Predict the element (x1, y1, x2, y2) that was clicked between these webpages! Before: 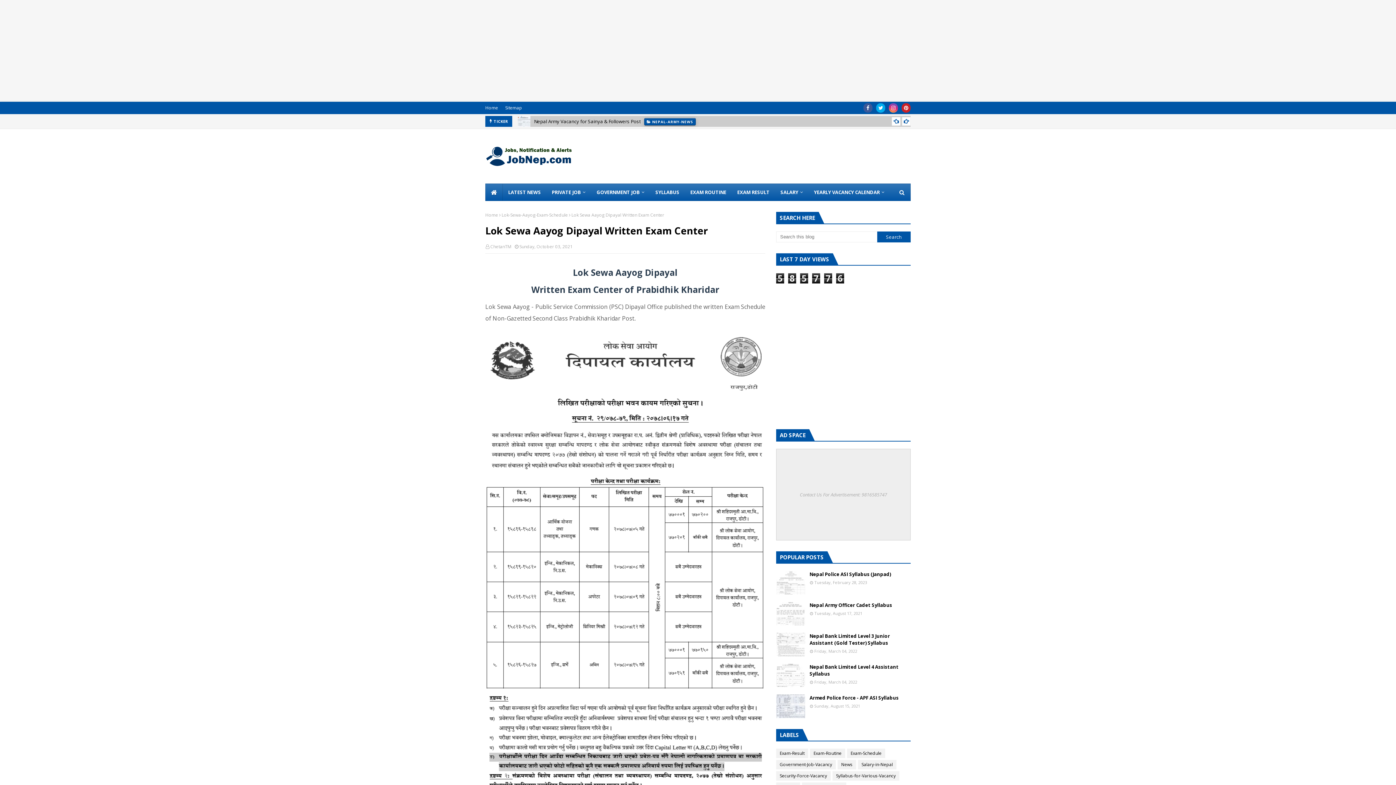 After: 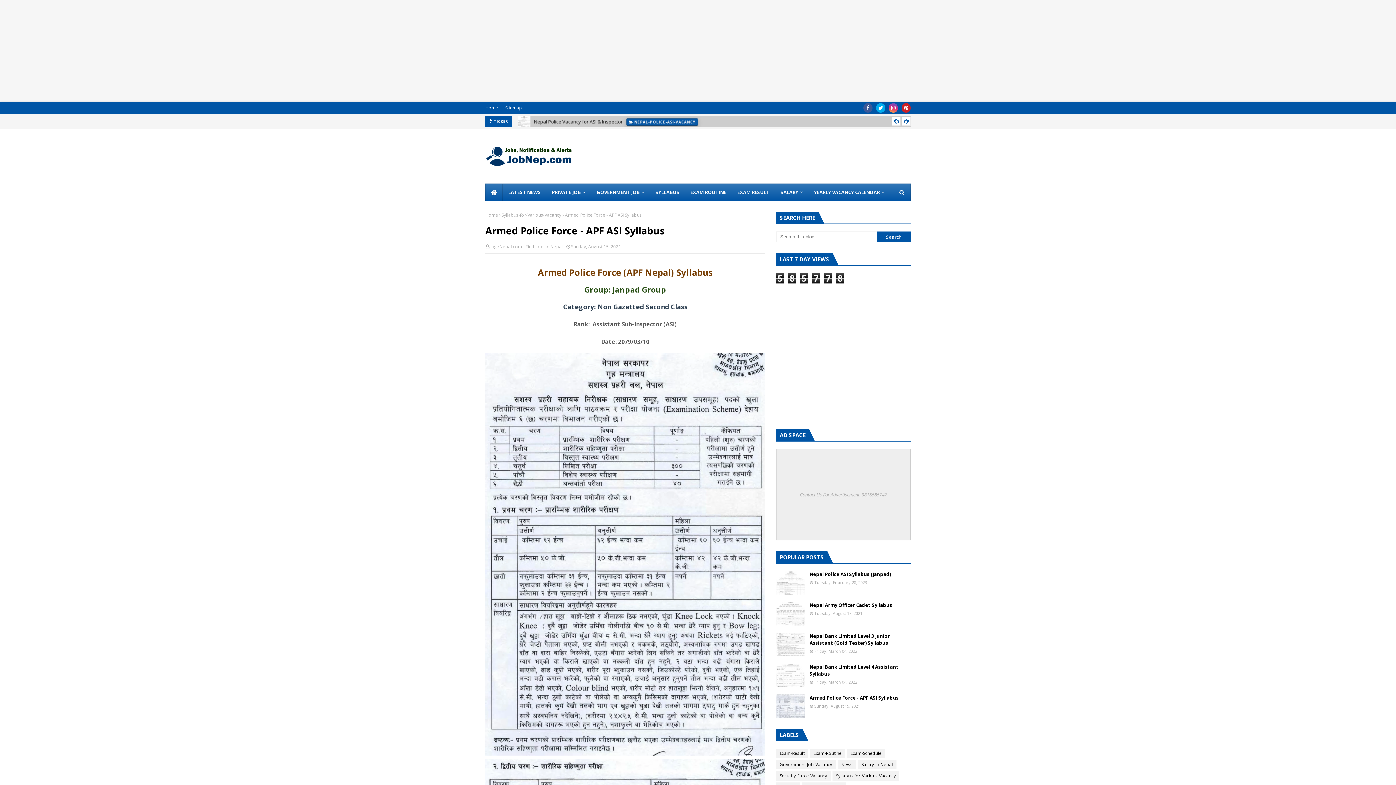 Action: bbox: (776, 694, 805, 718)